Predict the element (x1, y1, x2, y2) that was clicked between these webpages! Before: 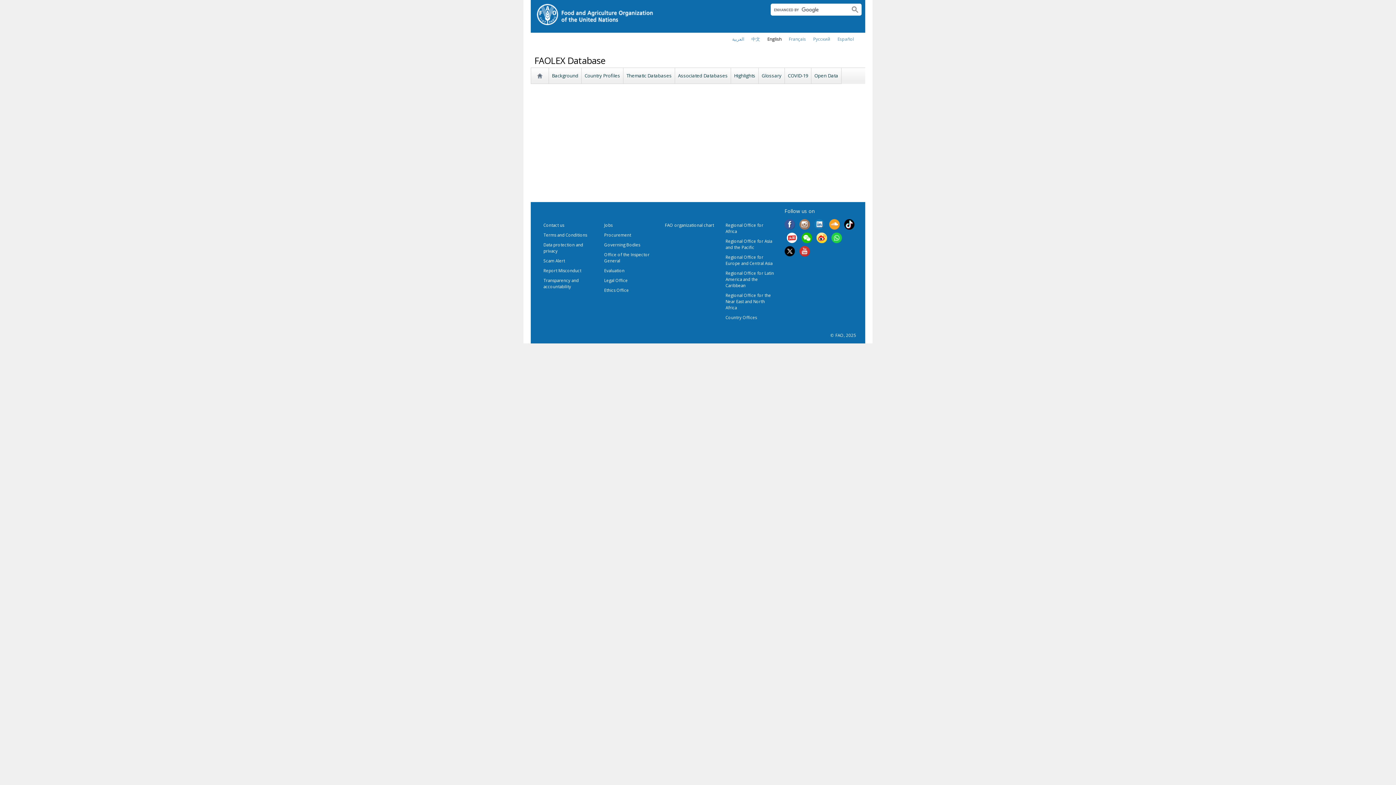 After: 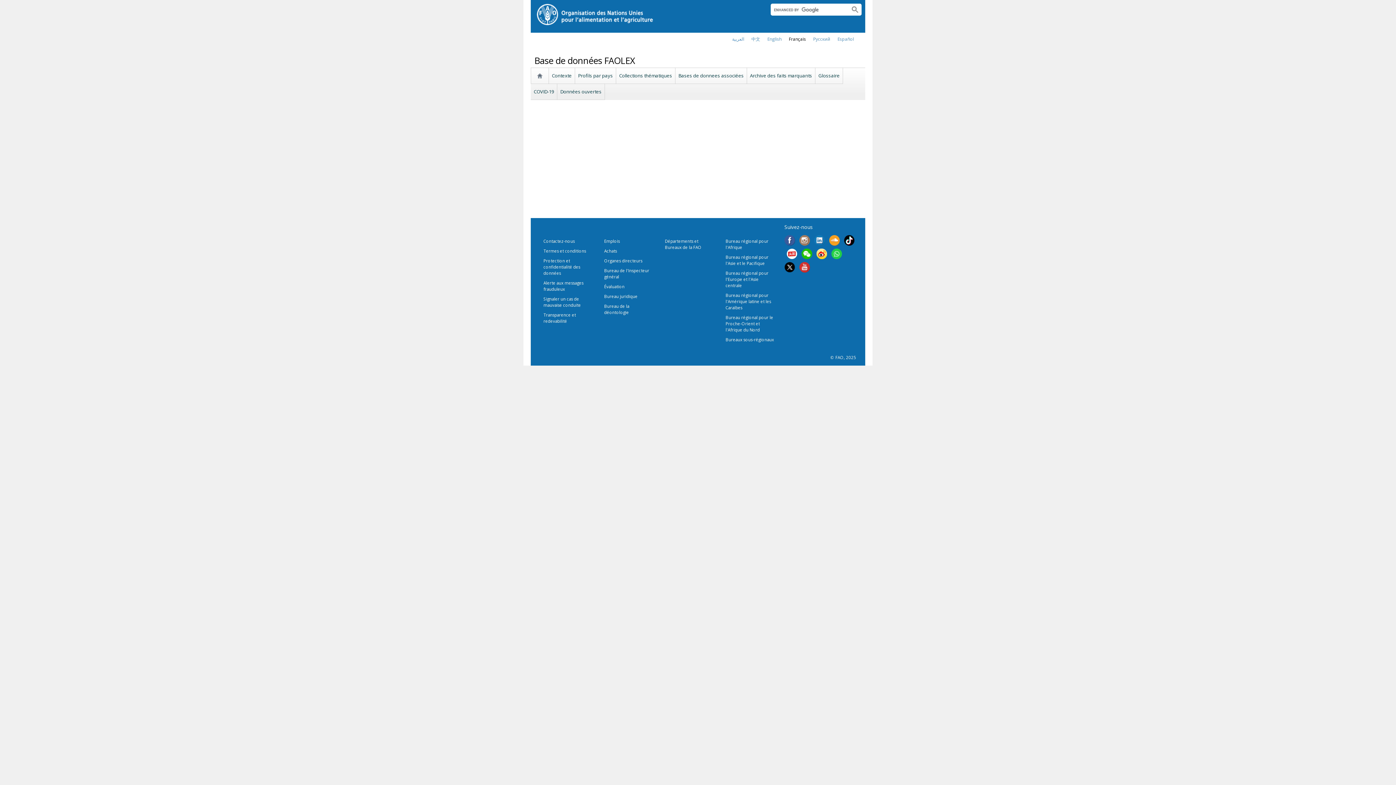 Action: label: Français bbox: (789, 36, 806, 42)